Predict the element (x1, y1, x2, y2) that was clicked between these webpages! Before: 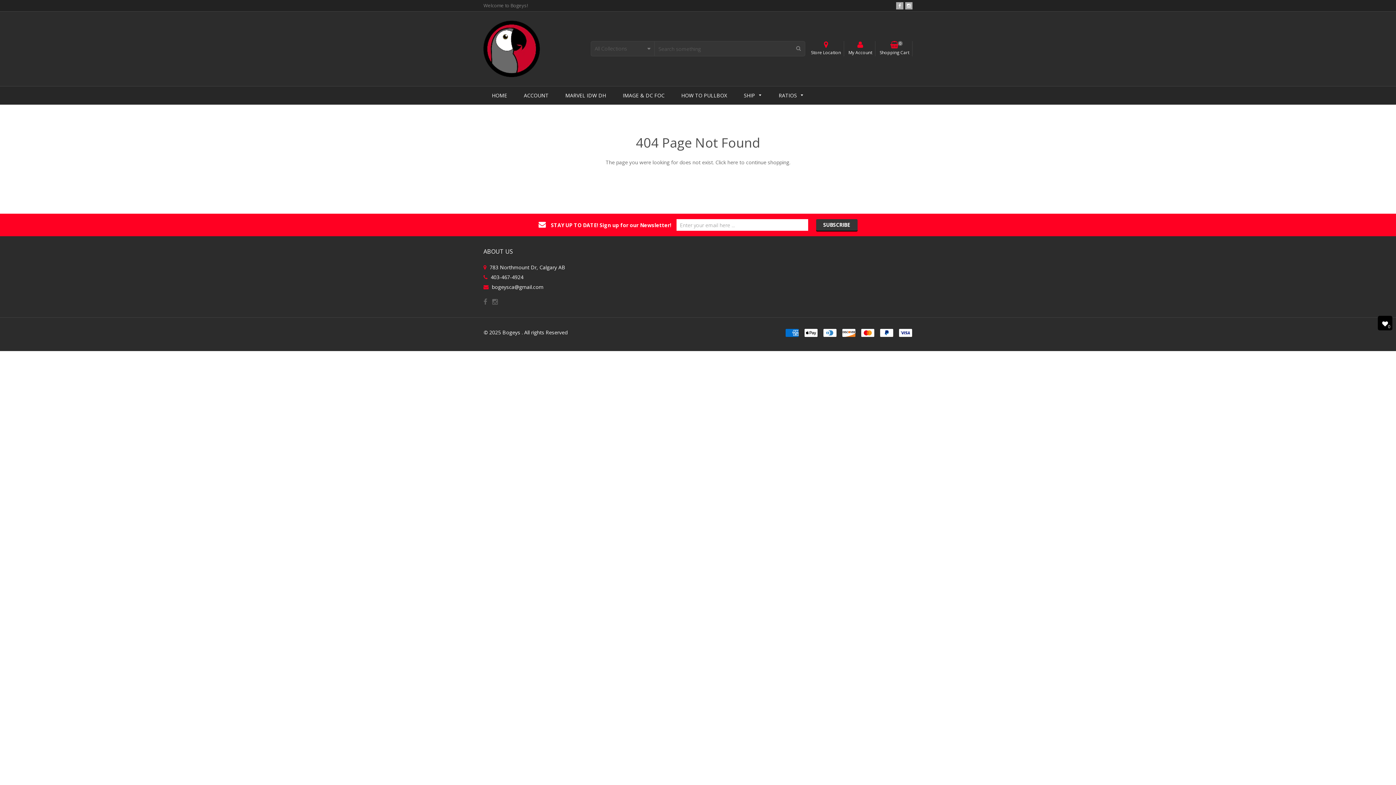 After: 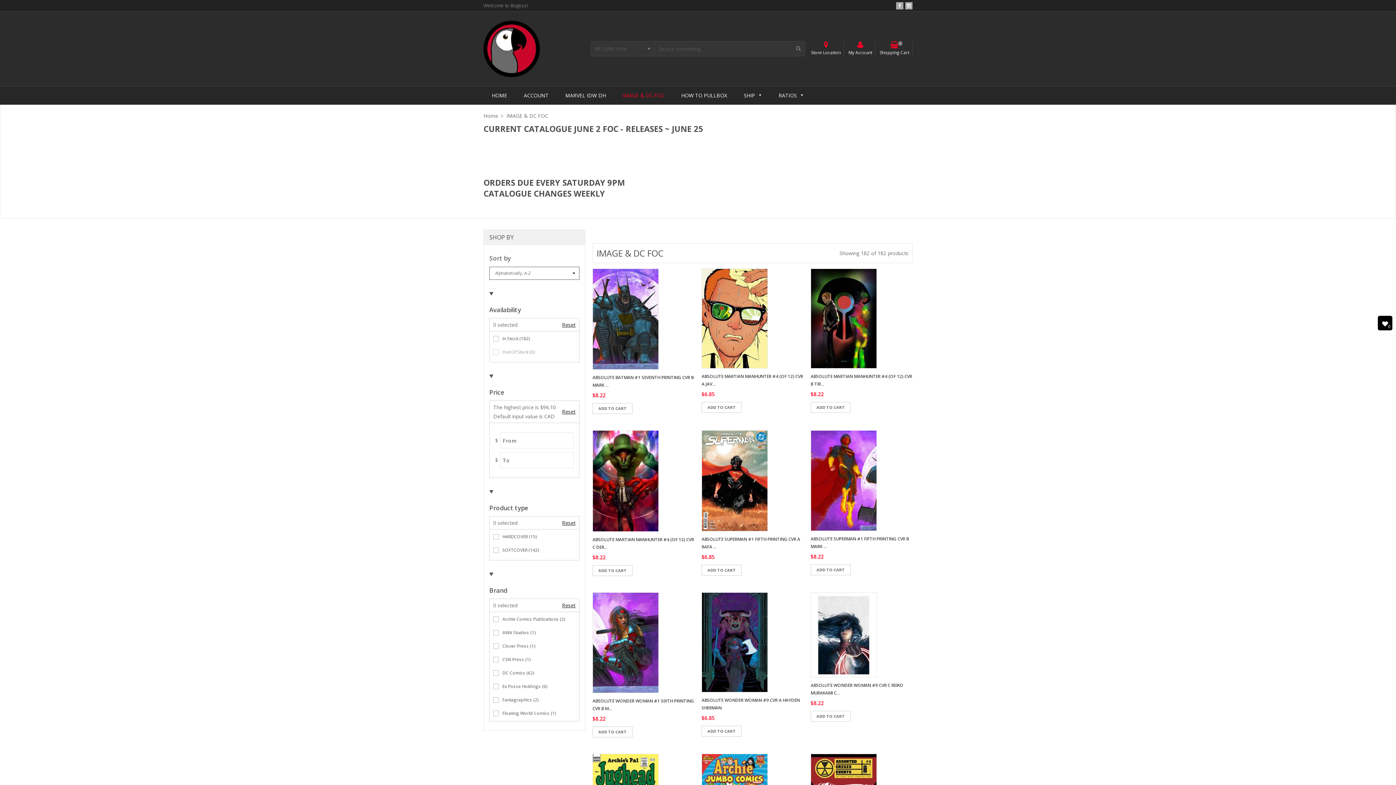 Action: label: IMAGE & DC FOC bbox: (614, 86, 673, 104)